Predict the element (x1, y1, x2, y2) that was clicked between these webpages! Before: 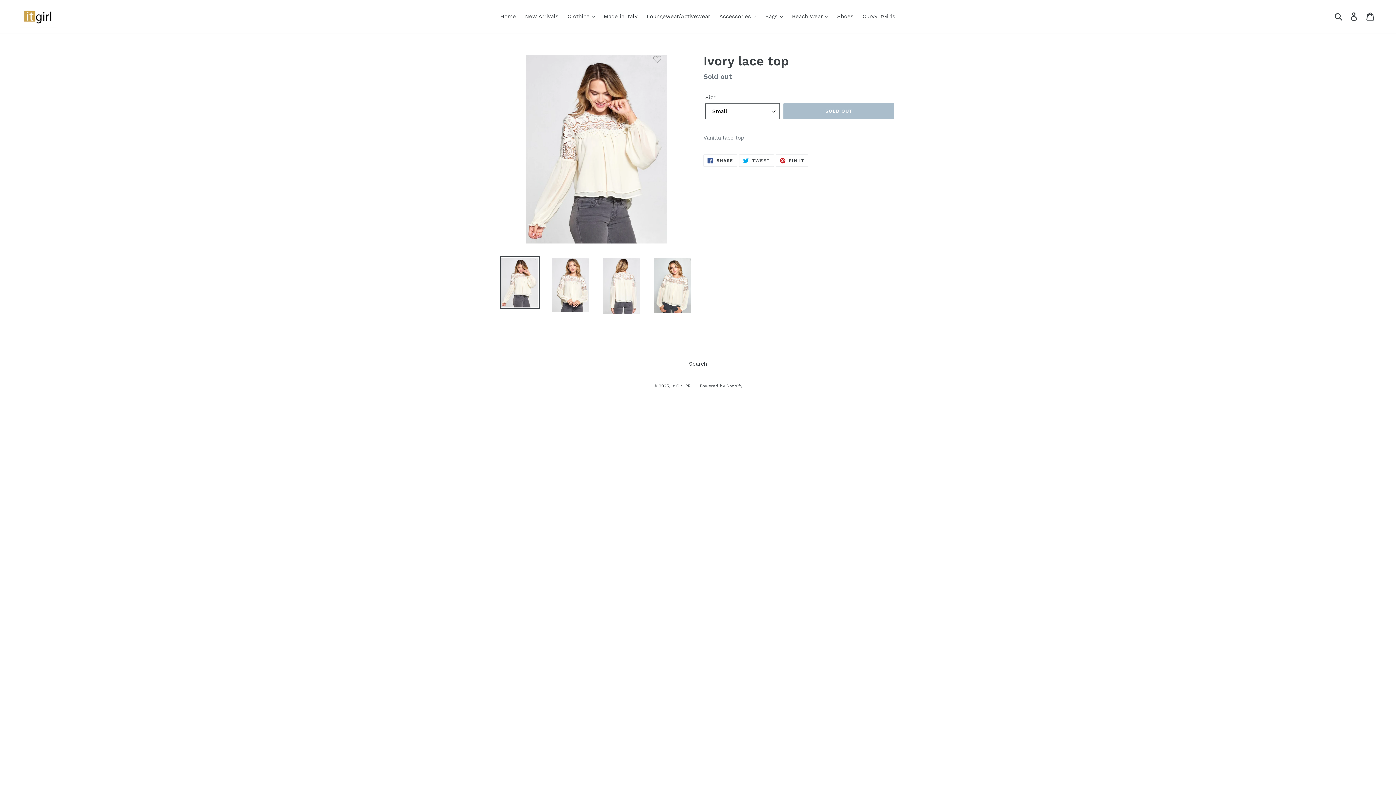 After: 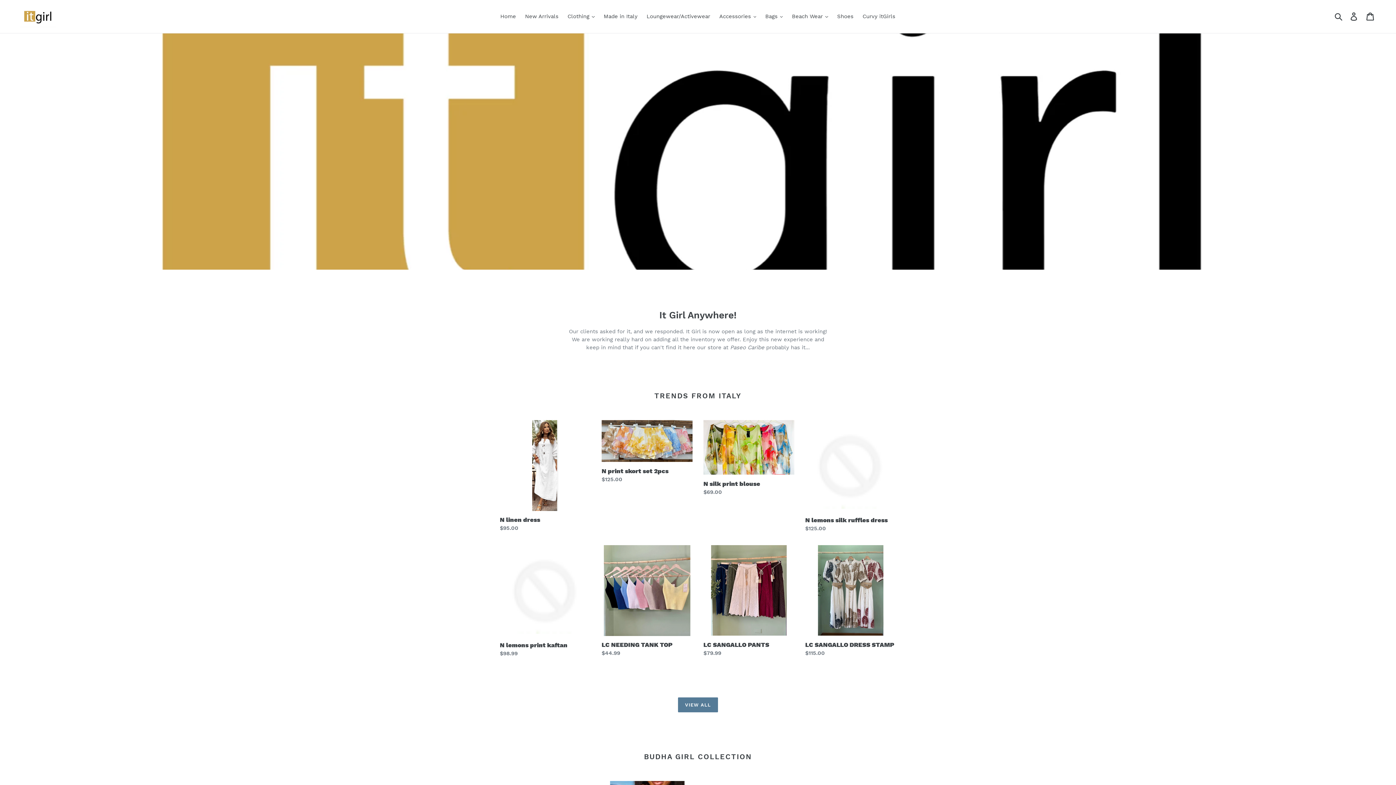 Action: label: It Girl PR bbox: (671, 383, 690, 388)